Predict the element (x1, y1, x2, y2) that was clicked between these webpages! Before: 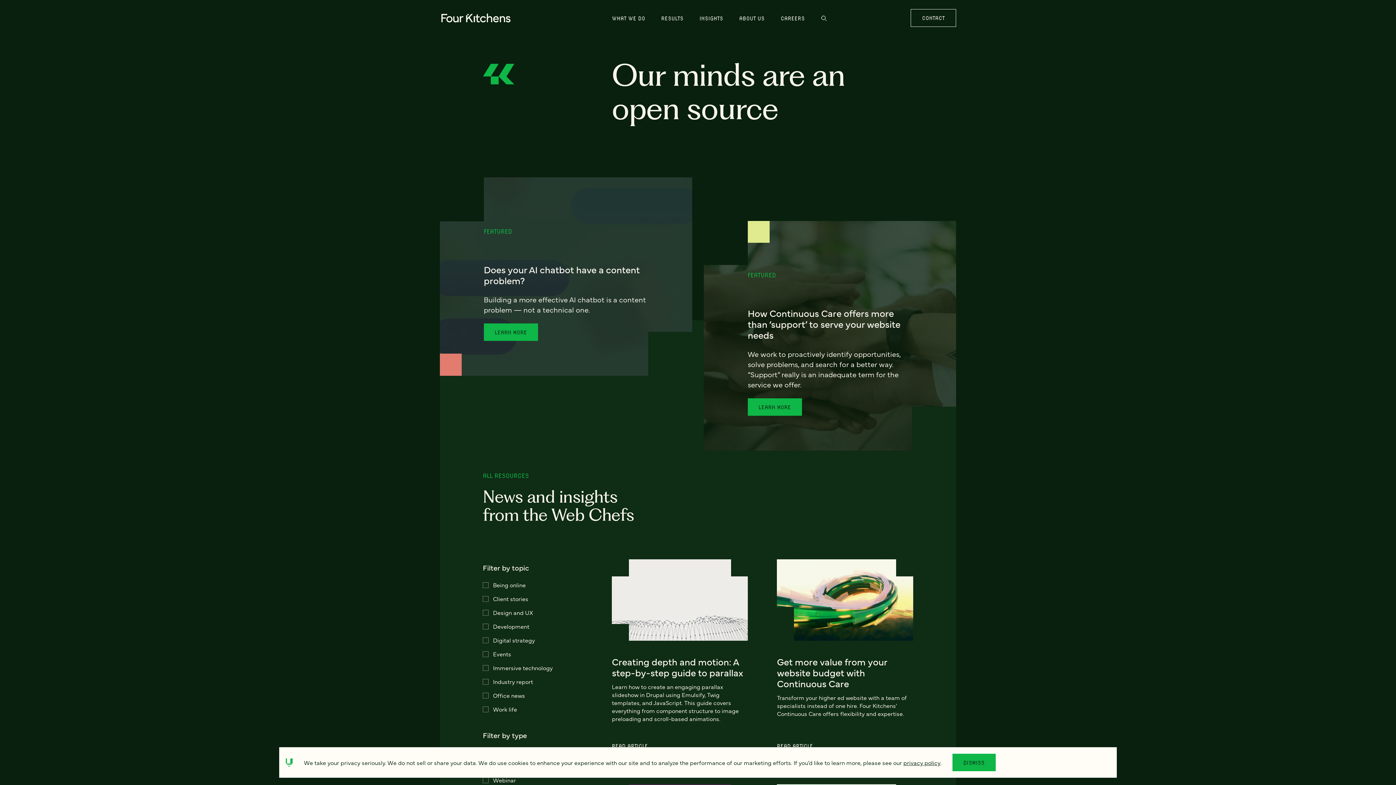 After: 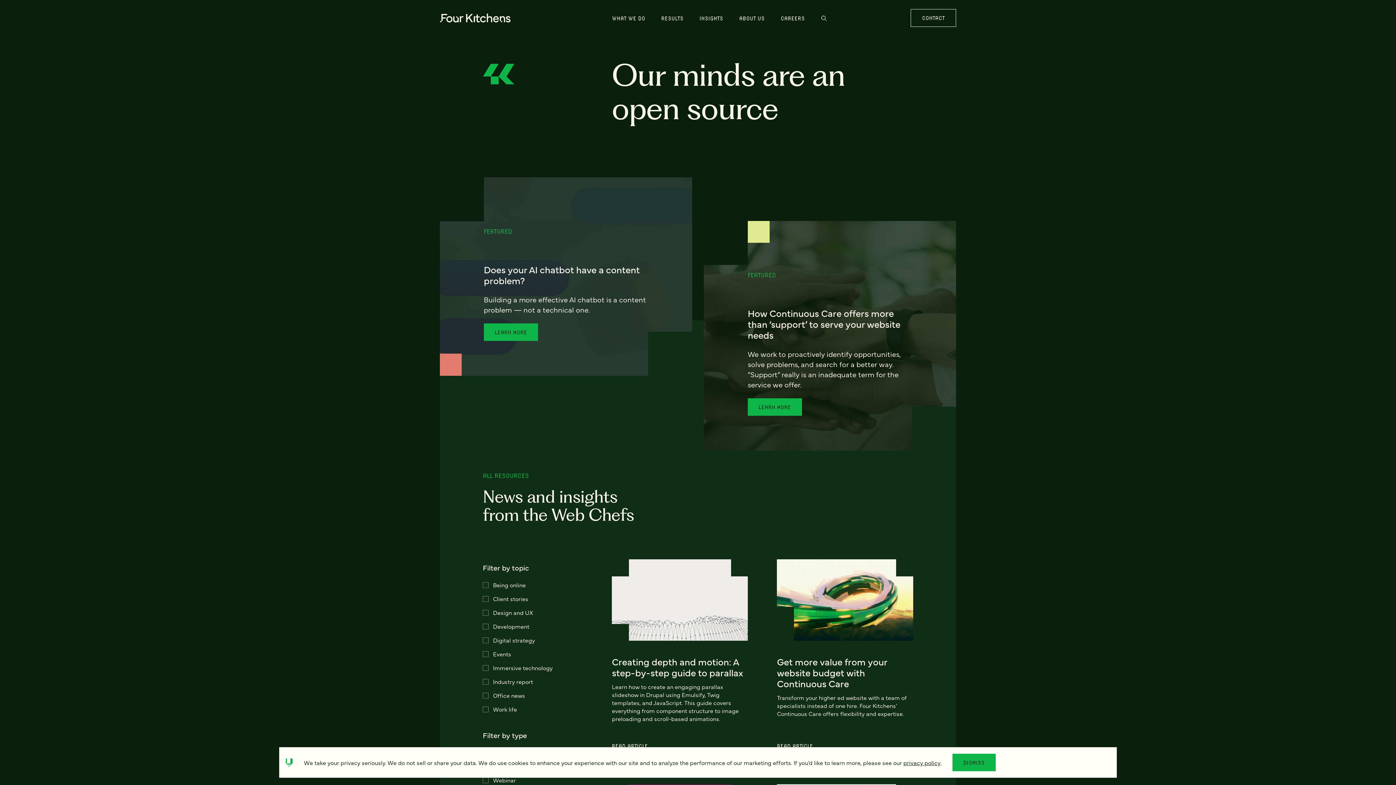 Action: label: INSIGHTS bbox: (691, 8, 732, 27)